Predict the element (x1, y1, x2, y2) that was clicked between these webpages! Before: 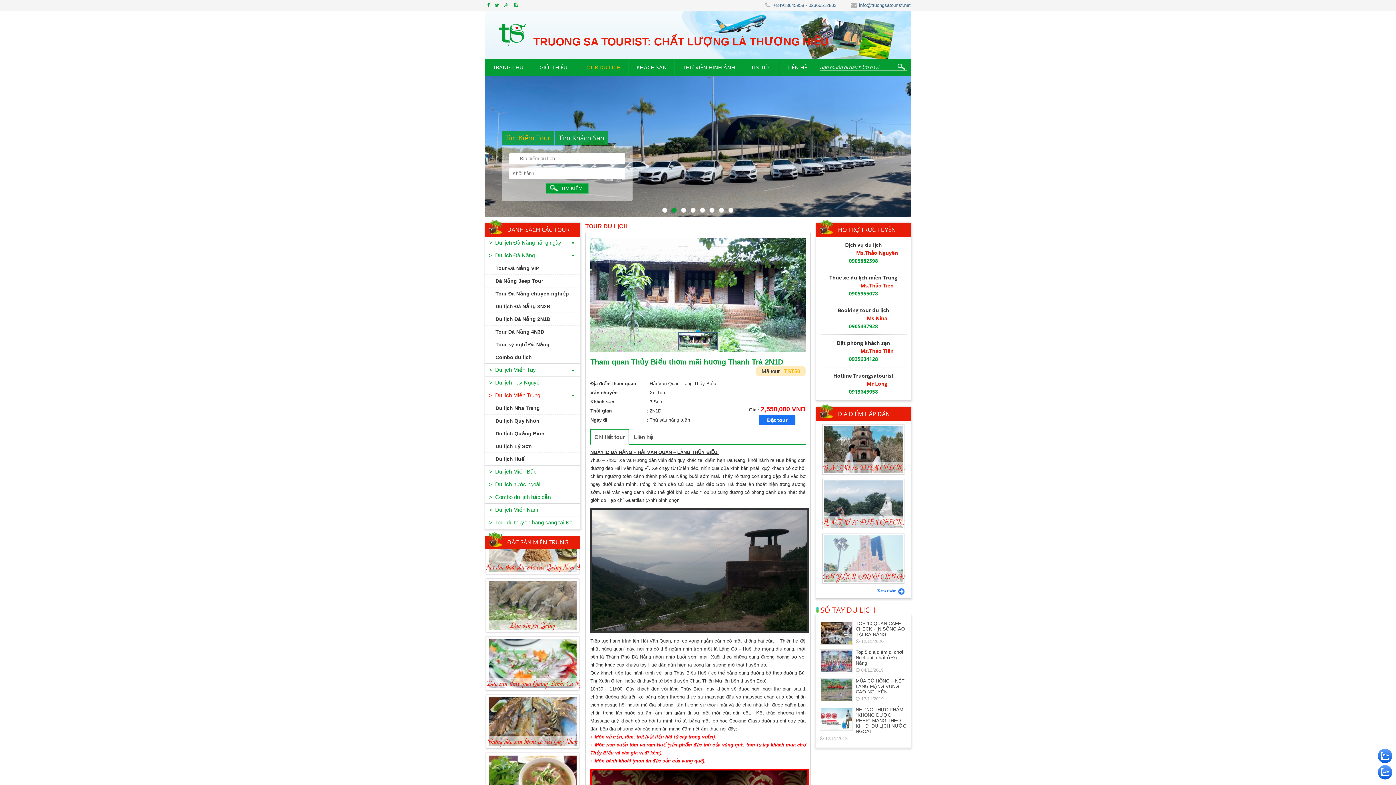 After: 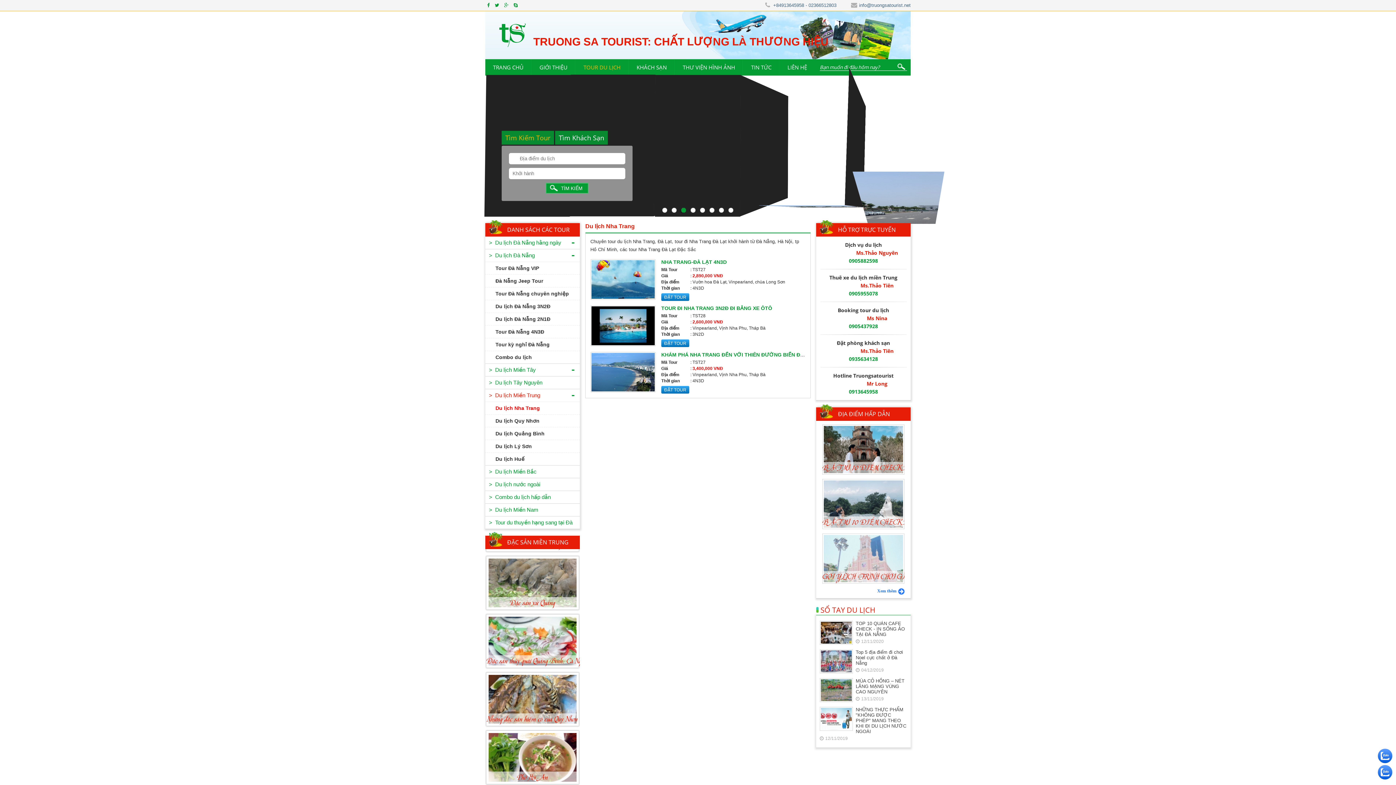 Action: bbox: (485, 402, 580, 414) label: Du lịch Nha Trang